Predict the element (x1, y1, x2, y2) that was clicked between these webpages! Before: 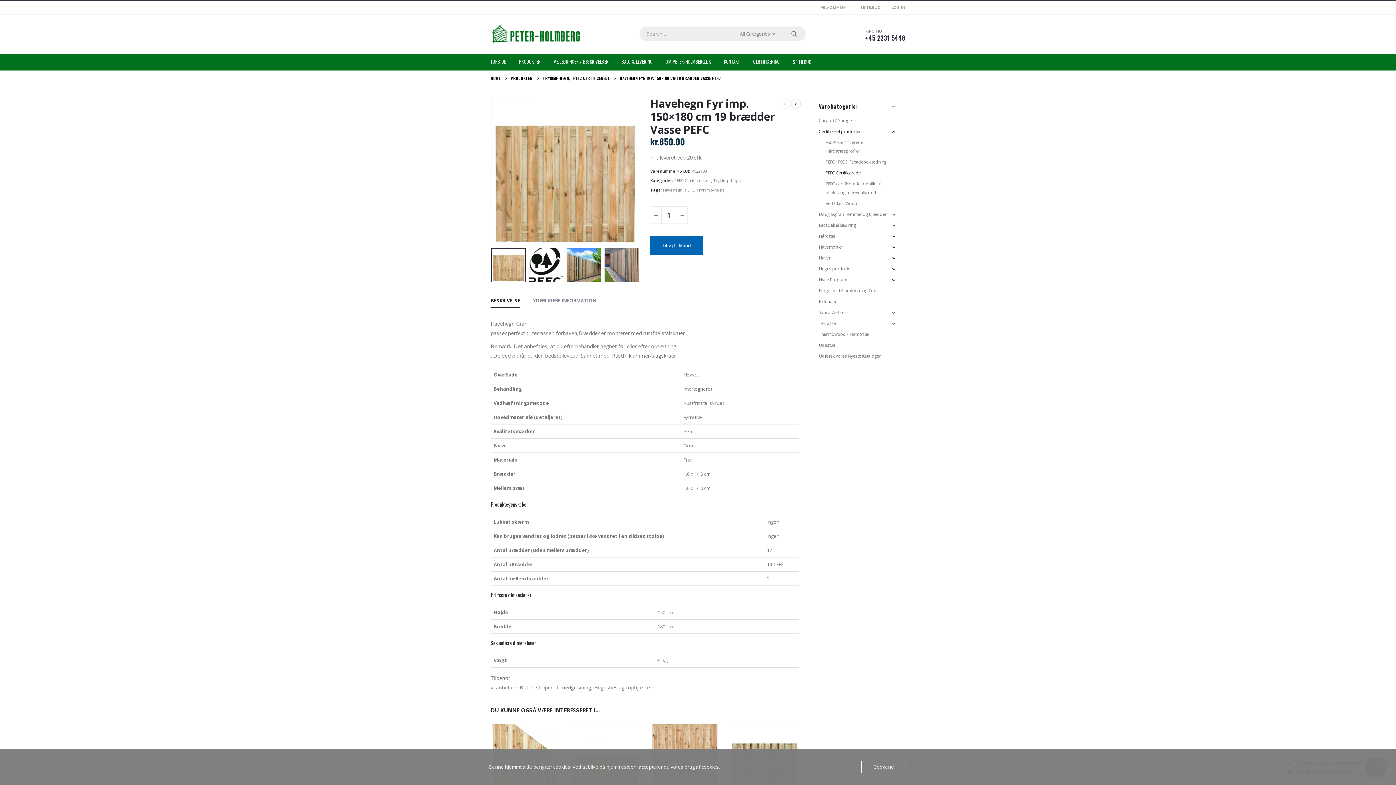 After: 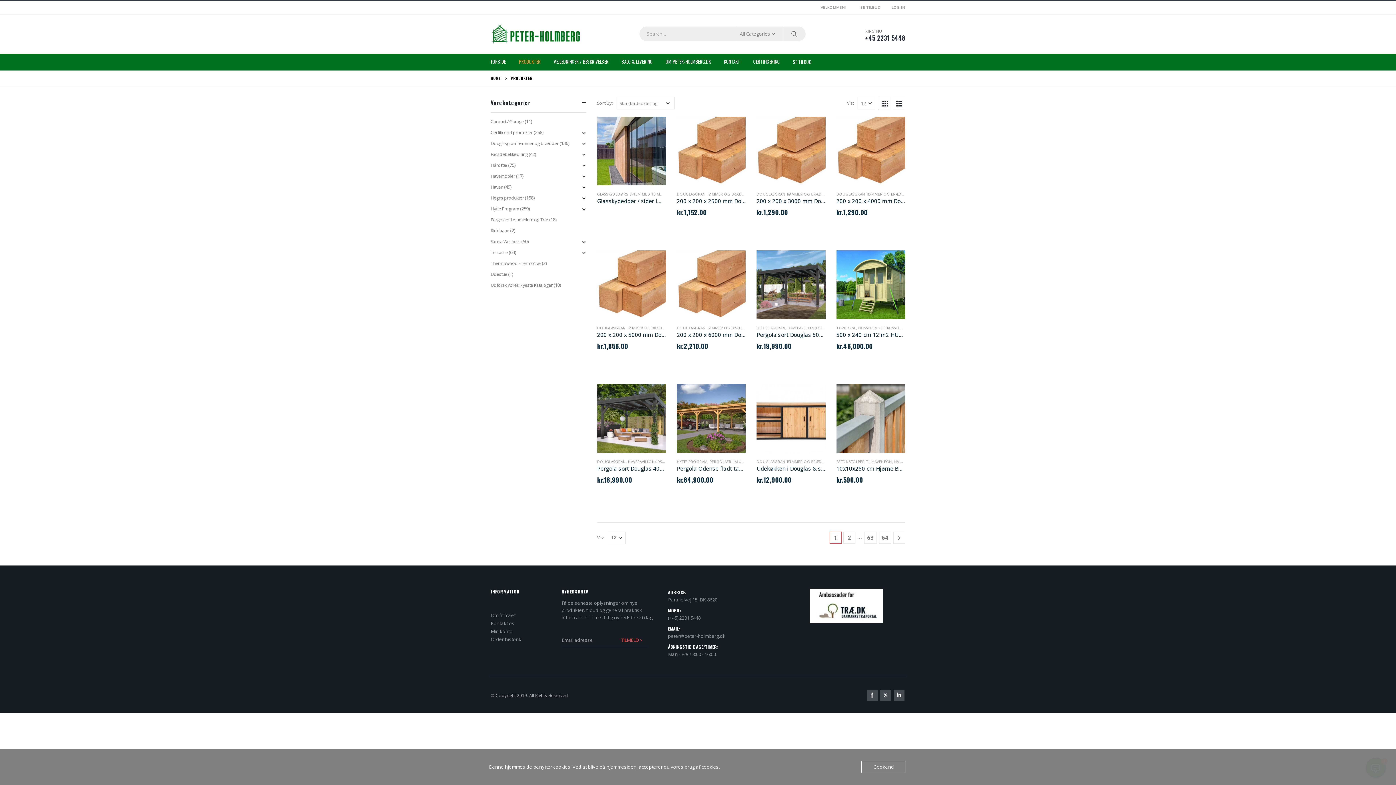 Action: bbox: (513, 53, 548, 69) label: PRODUKTER